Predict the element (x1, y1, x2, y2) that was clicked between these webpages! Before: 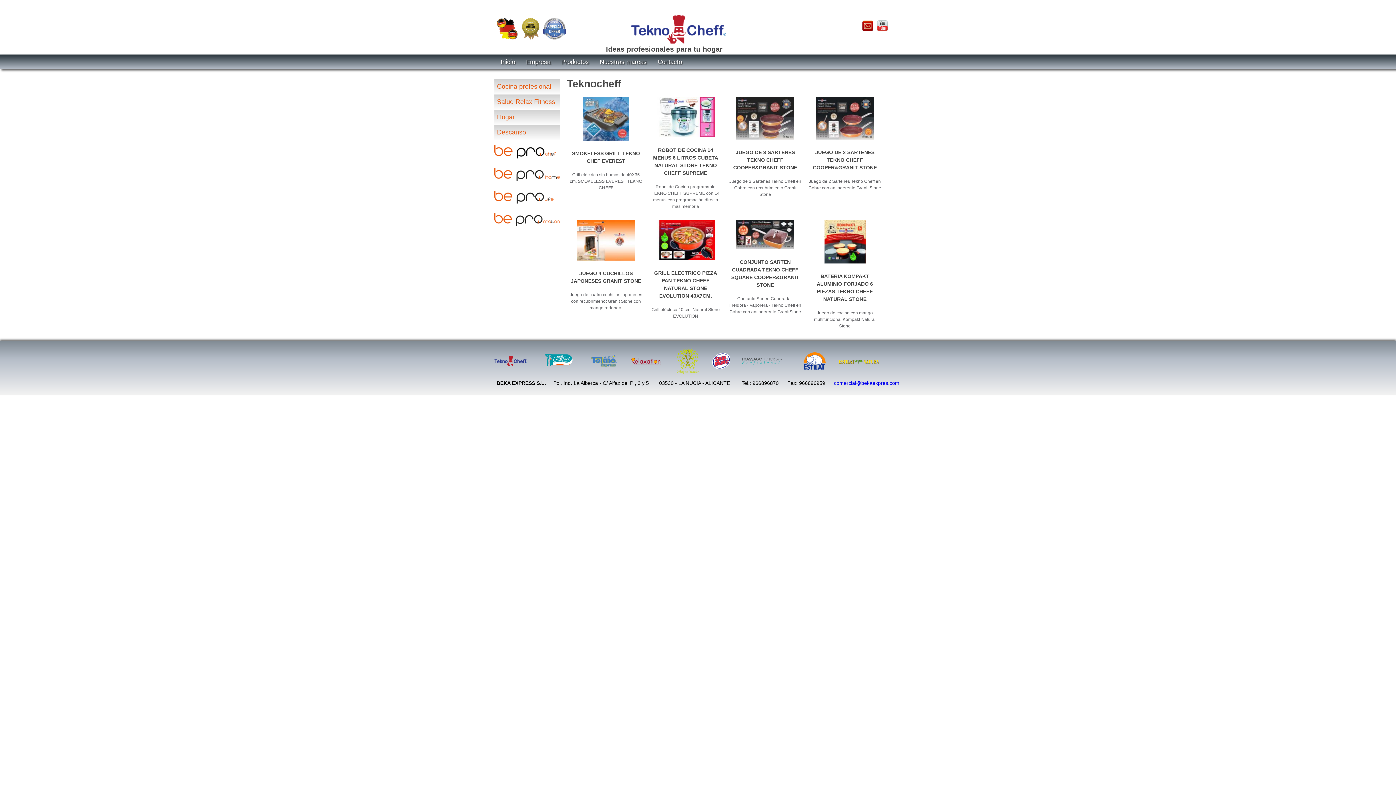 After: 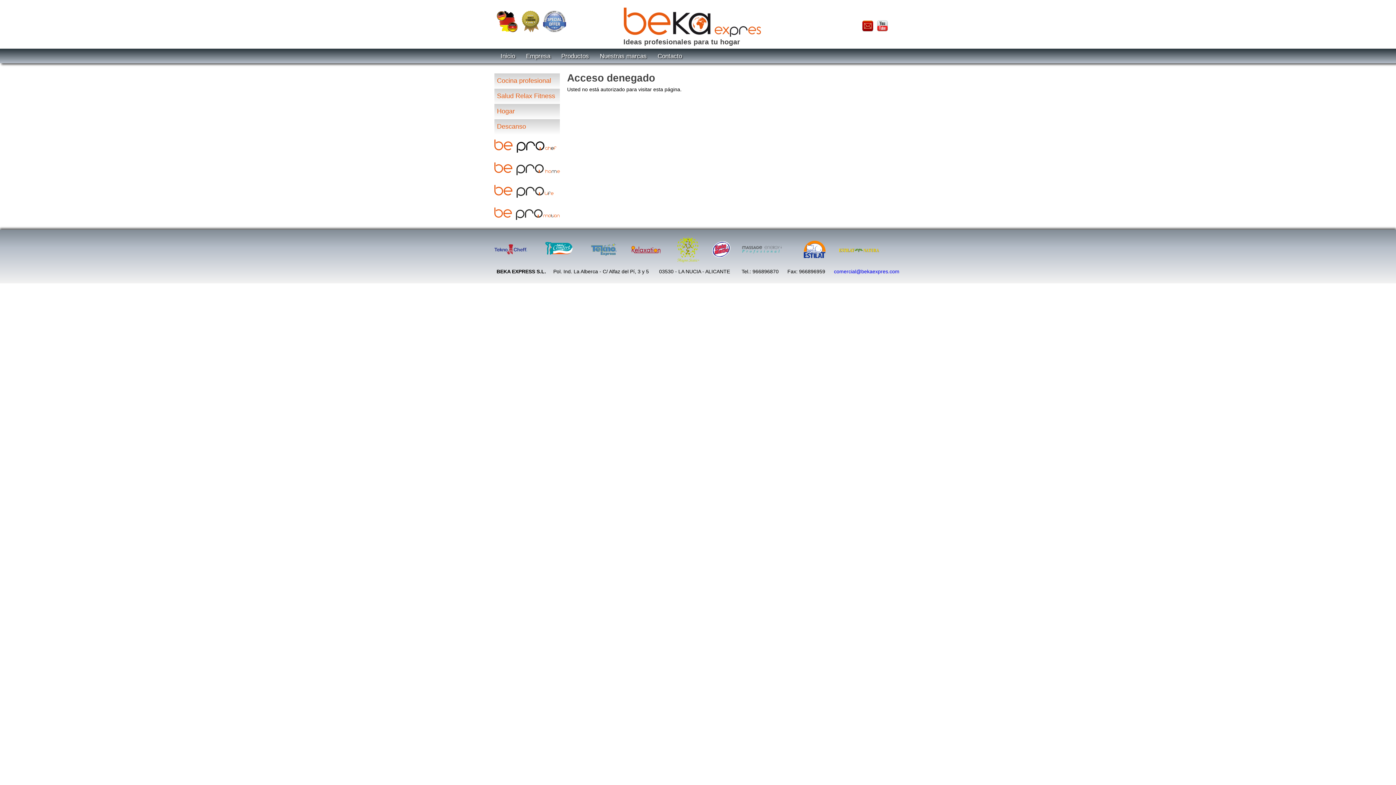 Action: label: Contacto bbox: (652, 56, 687, 67)